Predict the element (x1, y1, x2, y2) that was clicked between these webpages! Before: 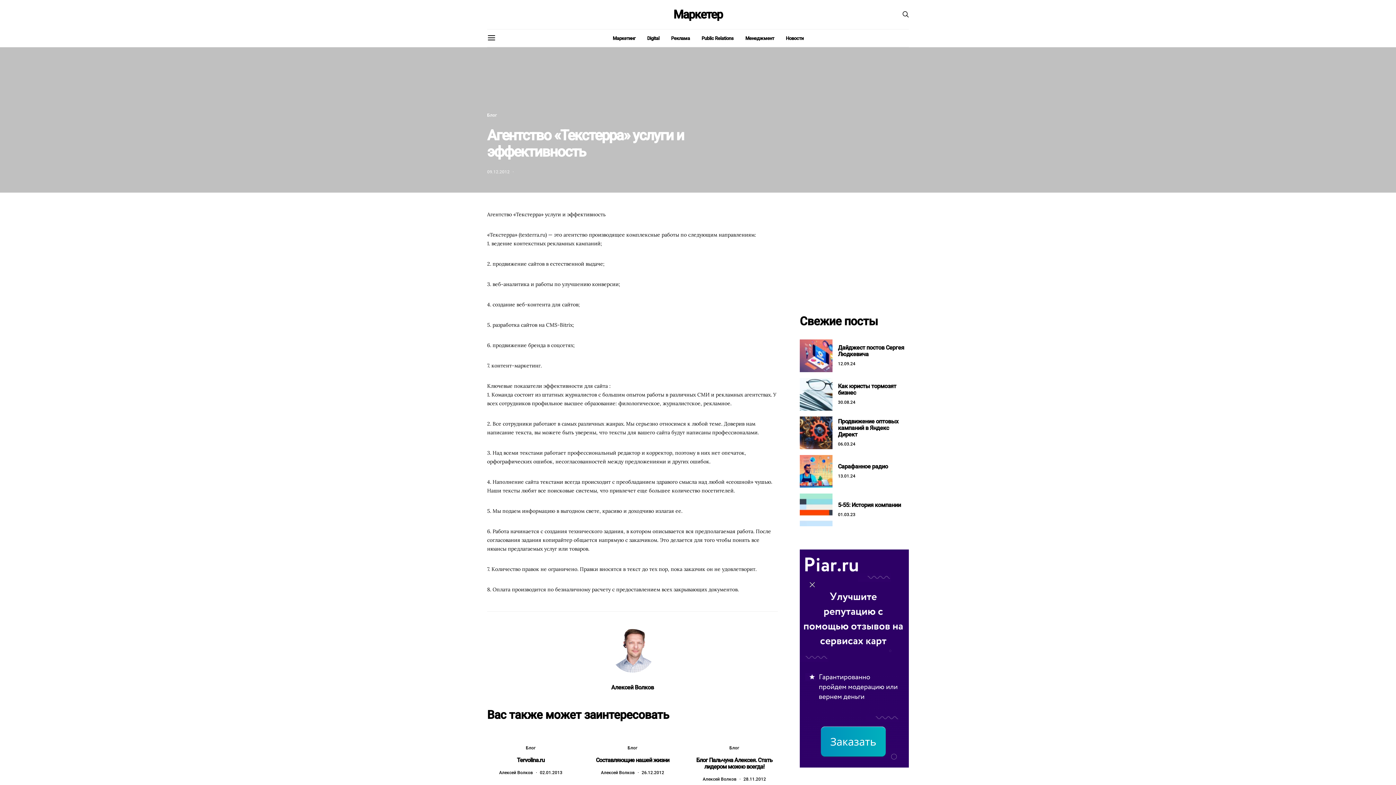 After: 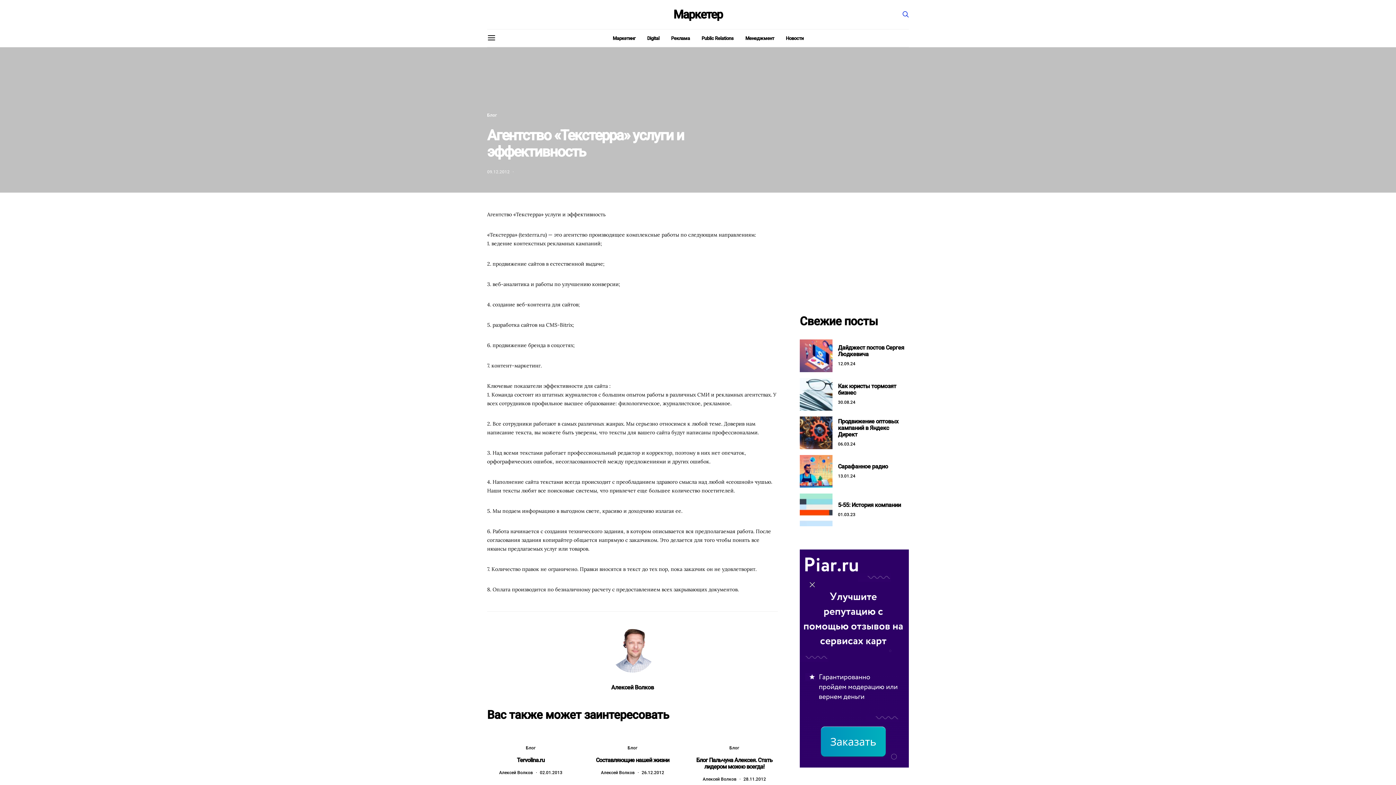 Action: bbox: (902, 10, 909, 18)